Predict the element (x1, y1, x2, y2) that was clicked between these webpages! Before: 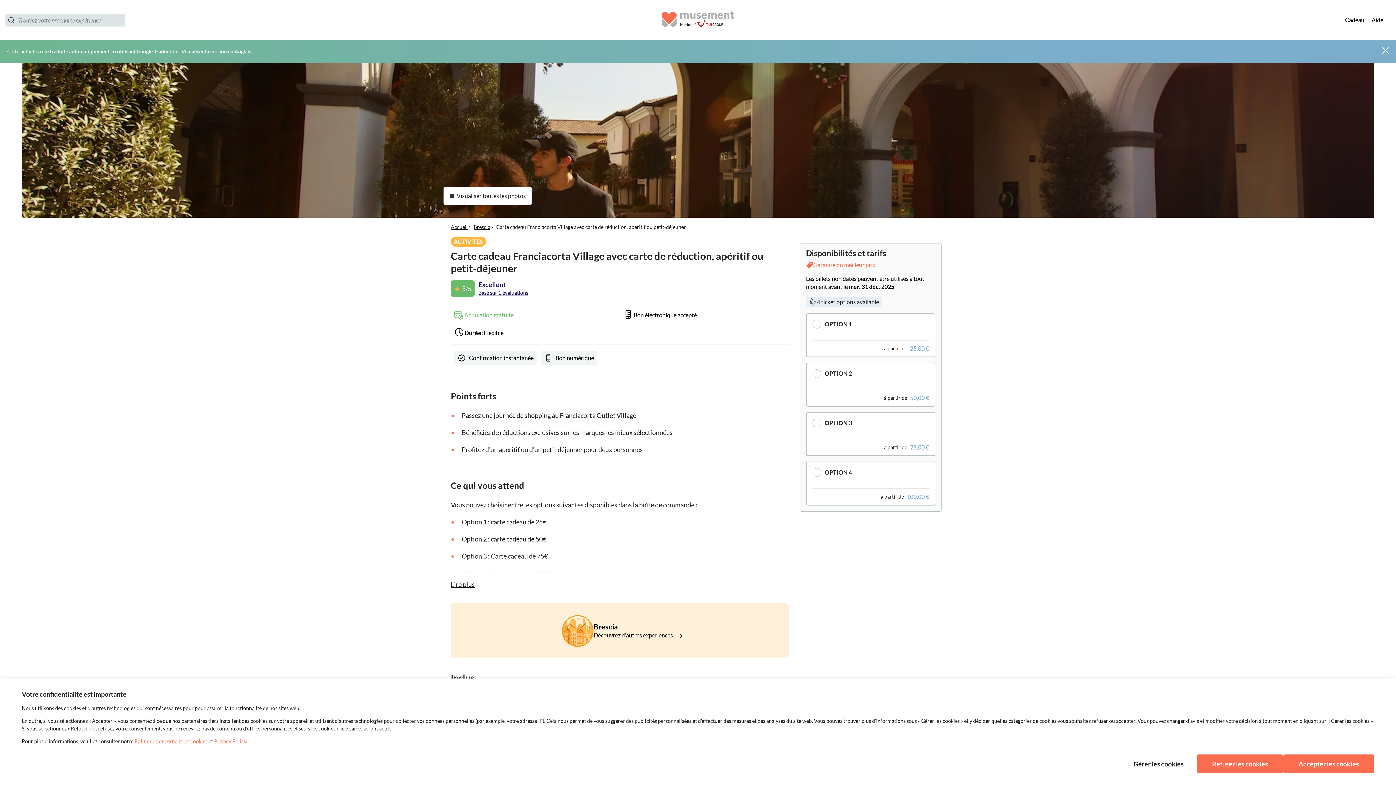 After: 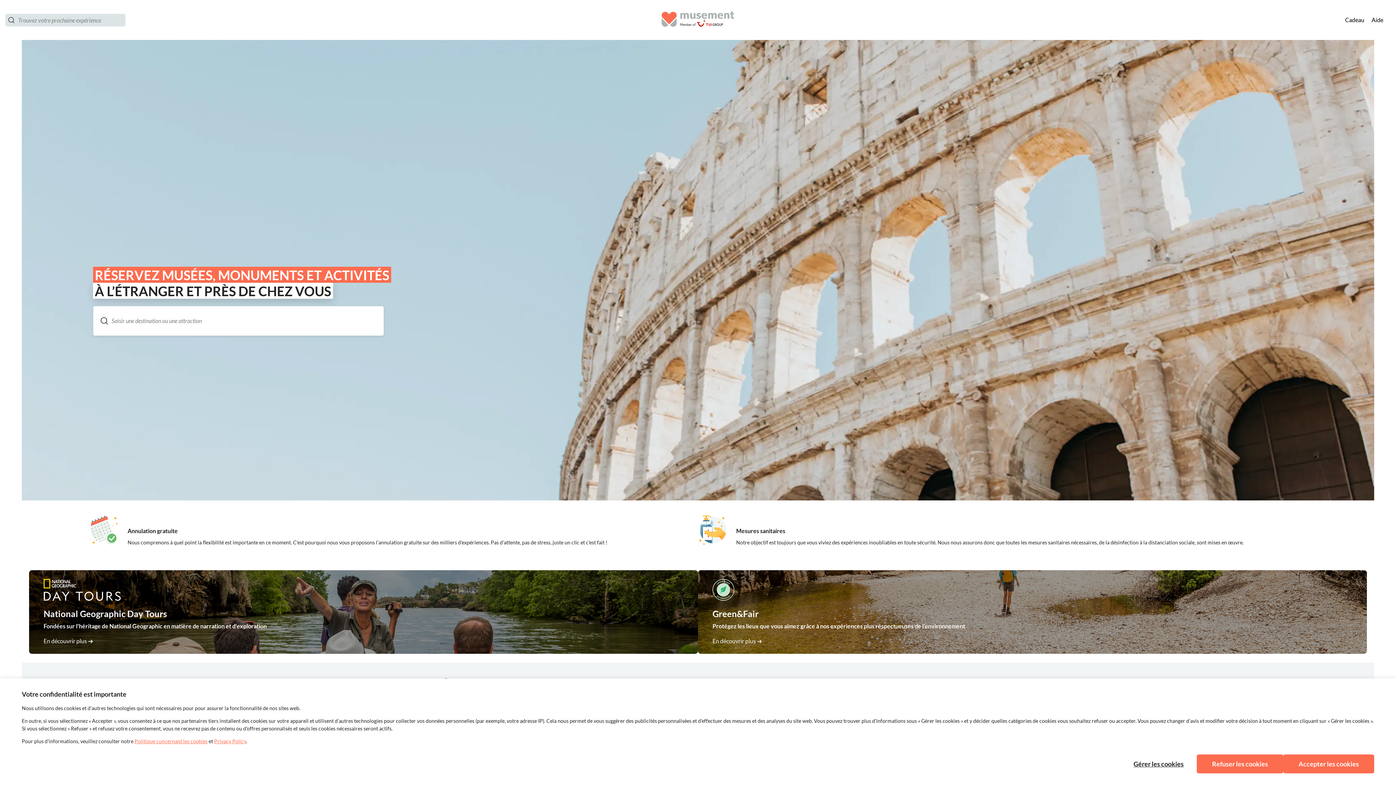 Action: bbox: (450, 224, 473, 230) label: Accueil